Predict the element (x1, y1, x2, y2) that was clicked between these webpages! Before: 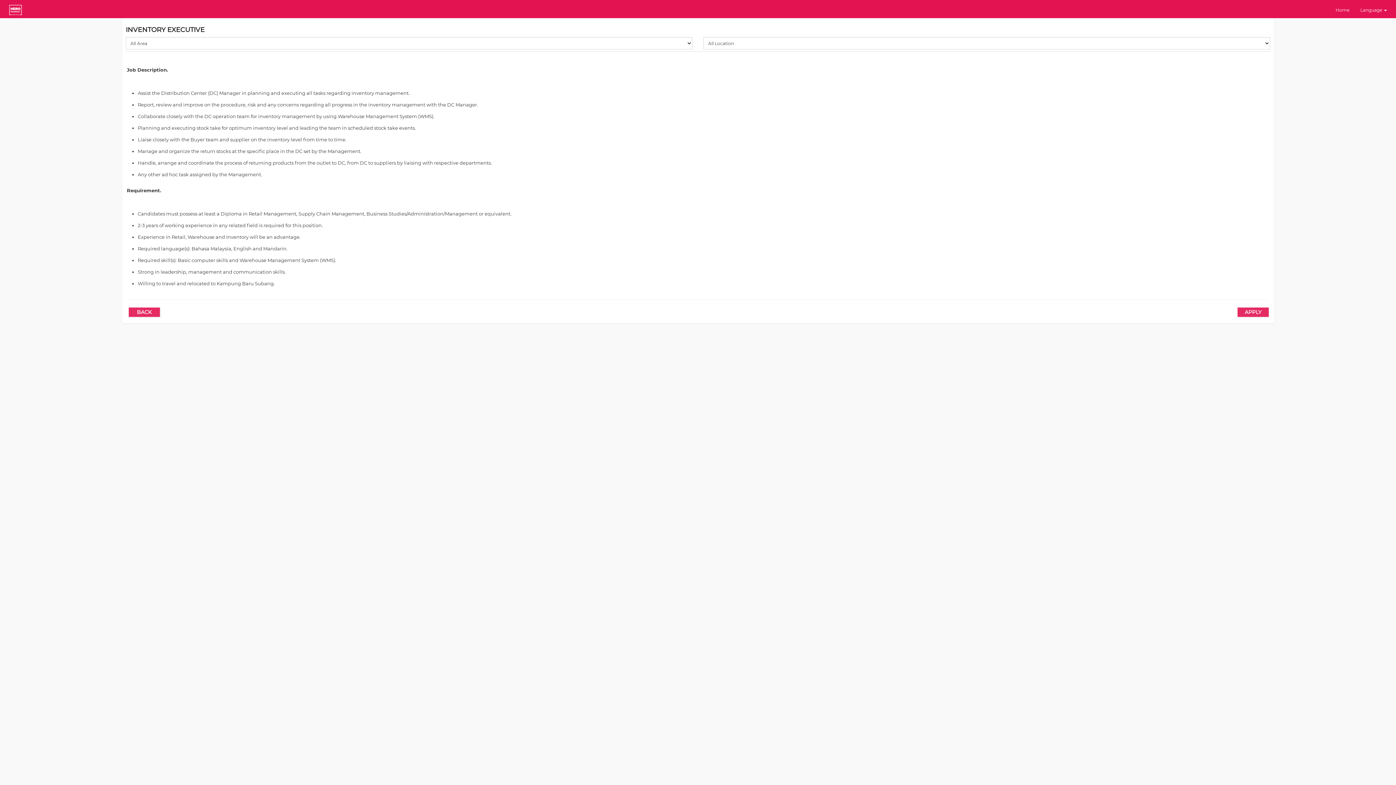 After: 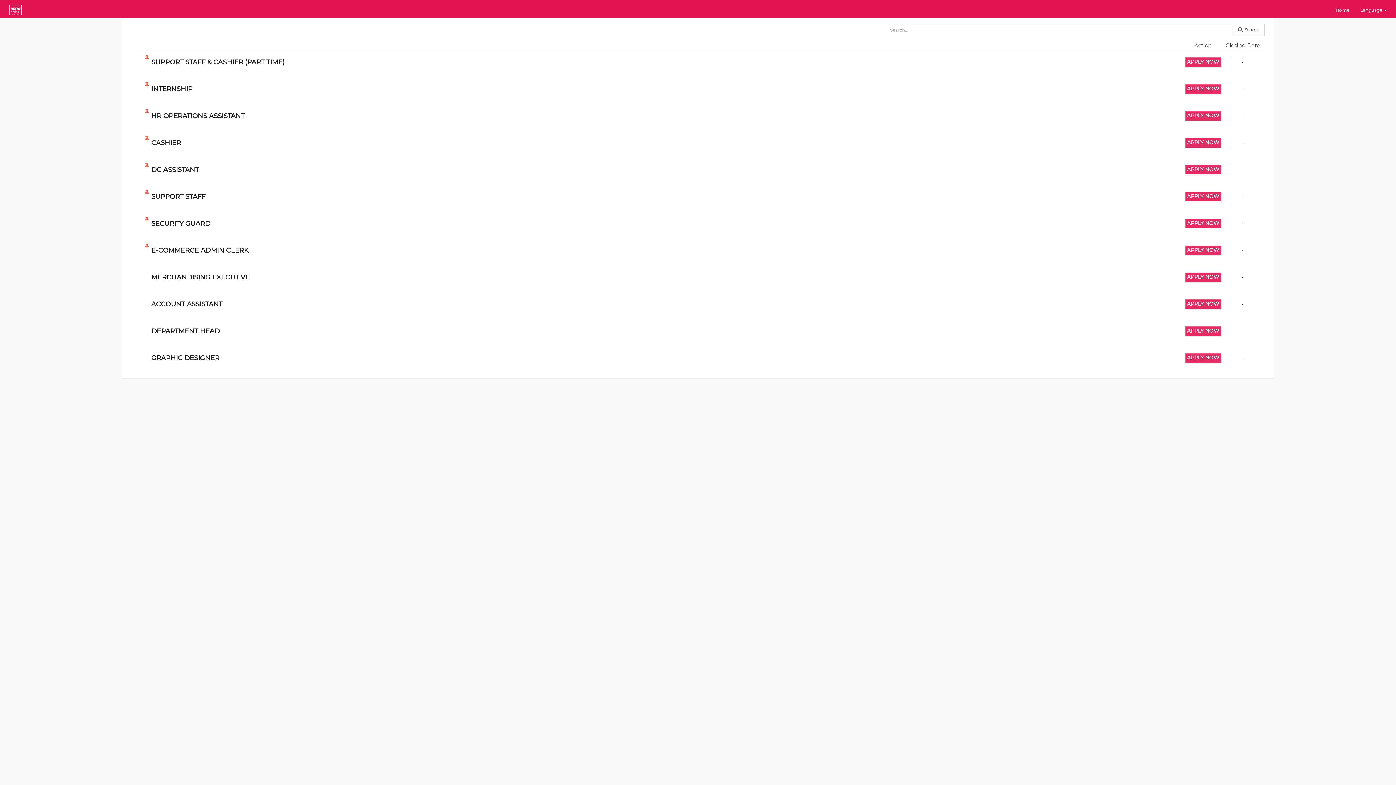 Action: bbox: (128, 307, 160, 317) label: BACK